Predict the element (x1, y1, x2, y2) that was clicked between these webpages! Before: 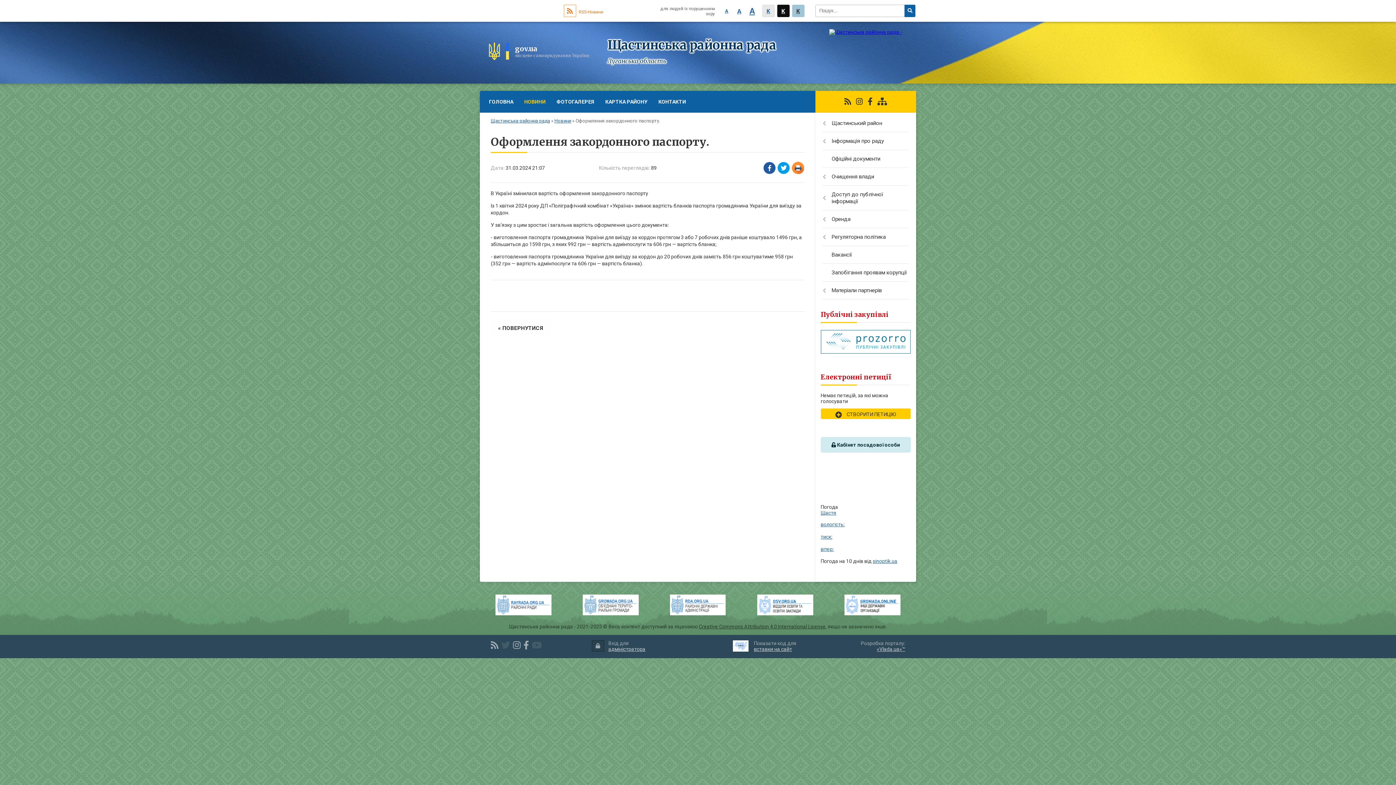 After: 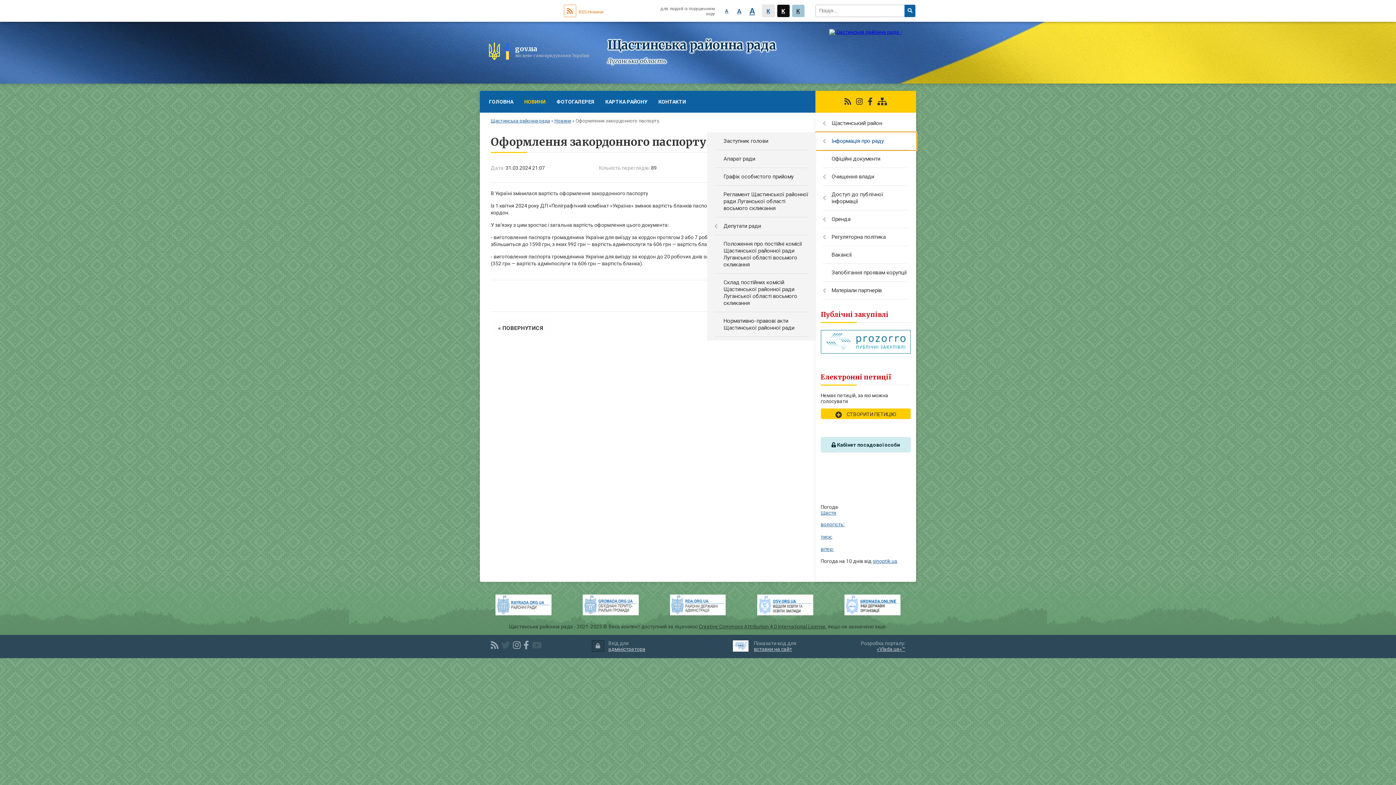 Action: bbox: (815, 132, 916, 150) label: Інформація про раду